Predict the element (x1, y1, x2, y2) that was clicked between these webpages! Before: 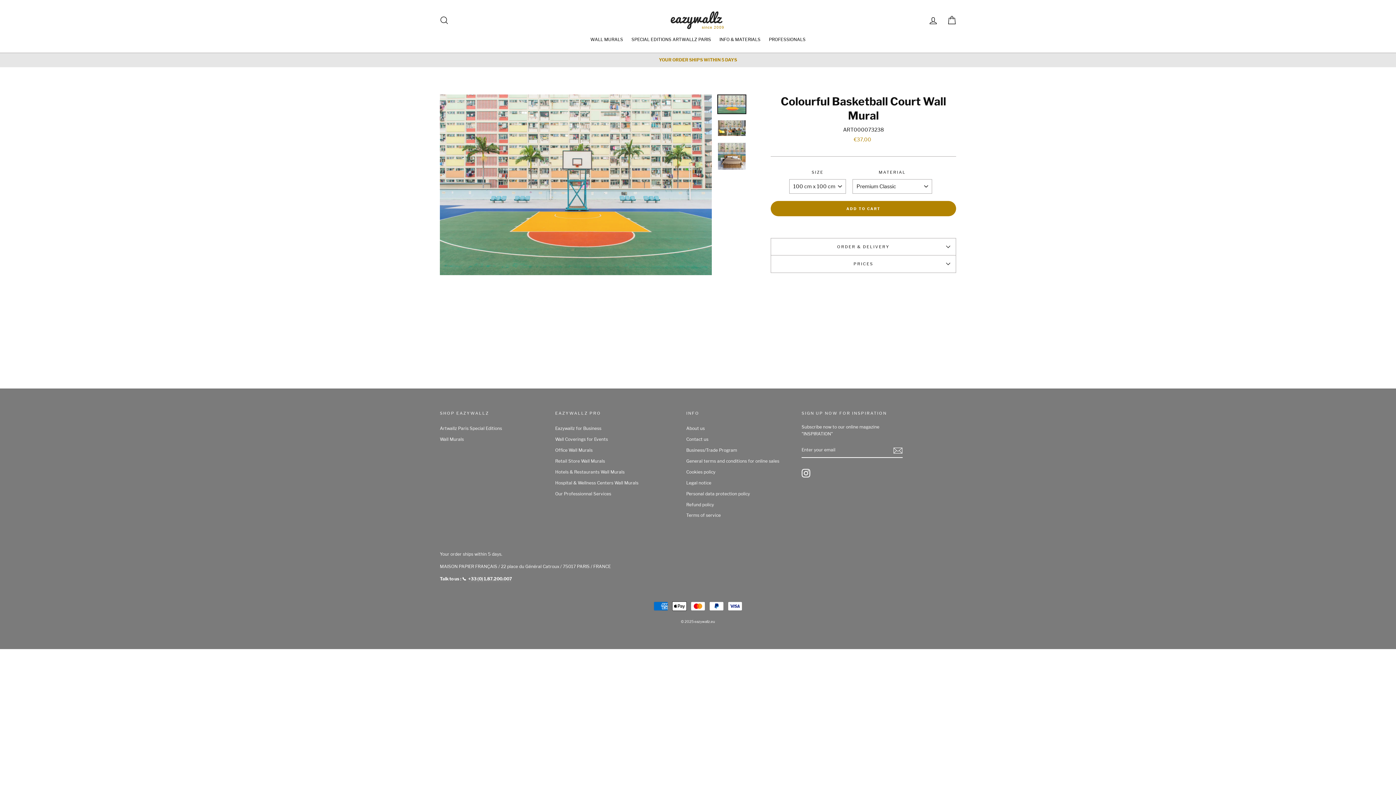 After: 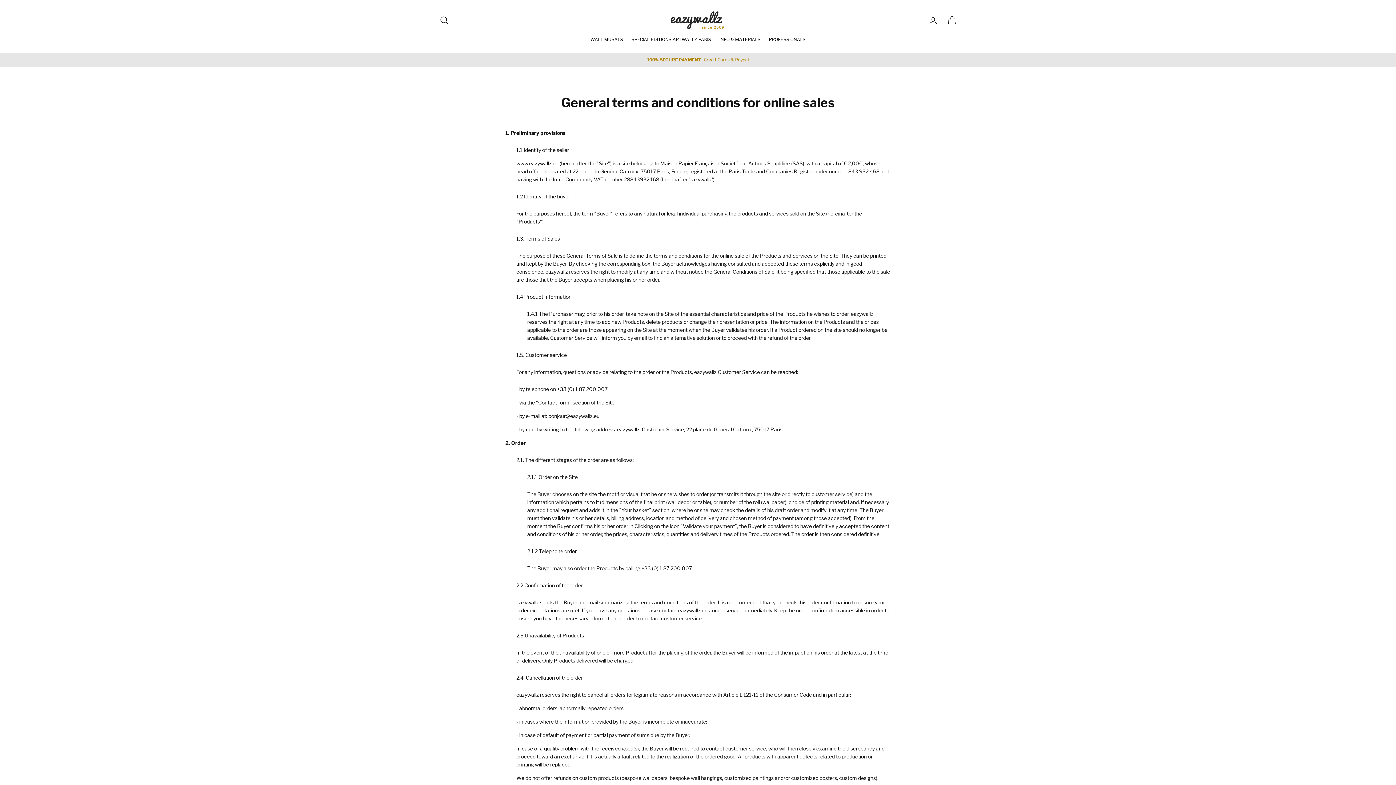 Action: label: Refund policy bbox: (686, 500, 793, 510)